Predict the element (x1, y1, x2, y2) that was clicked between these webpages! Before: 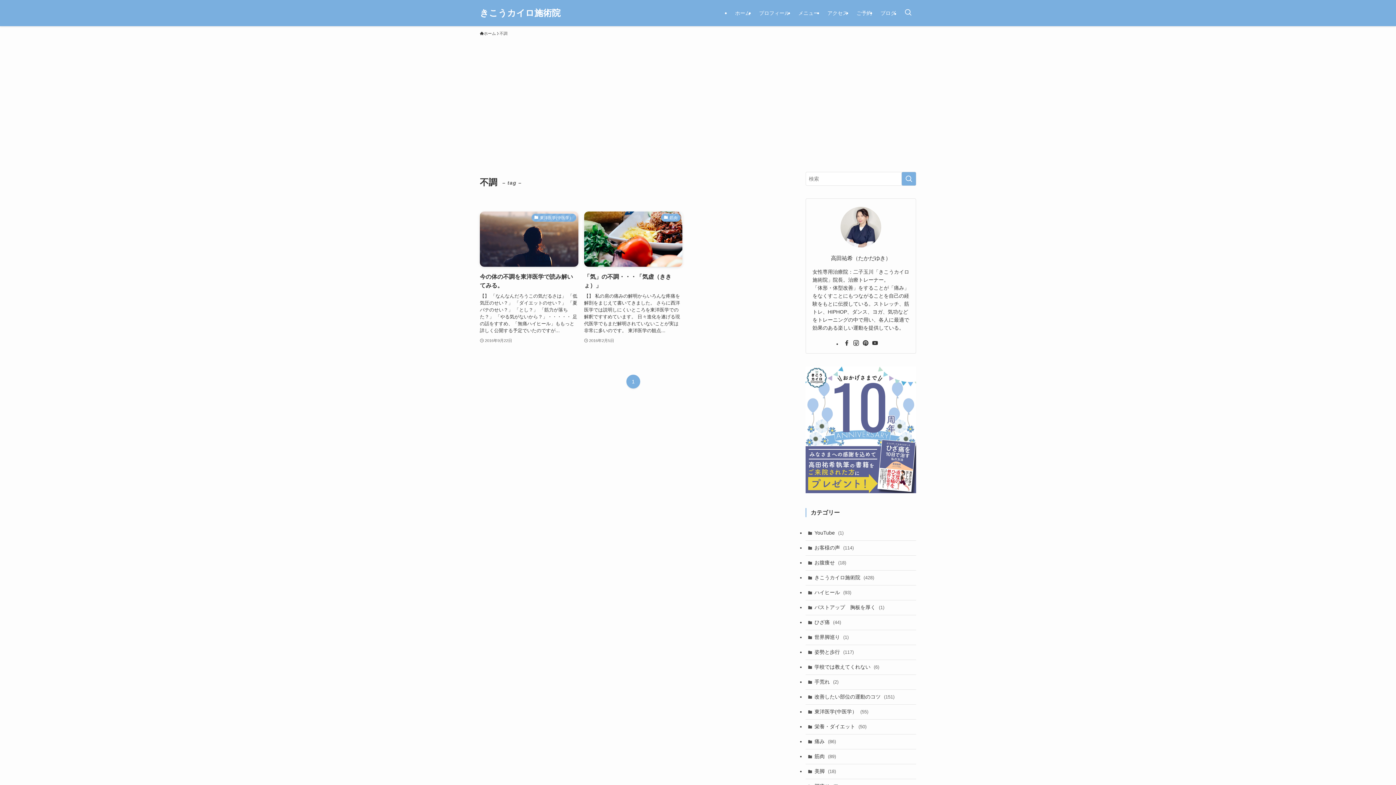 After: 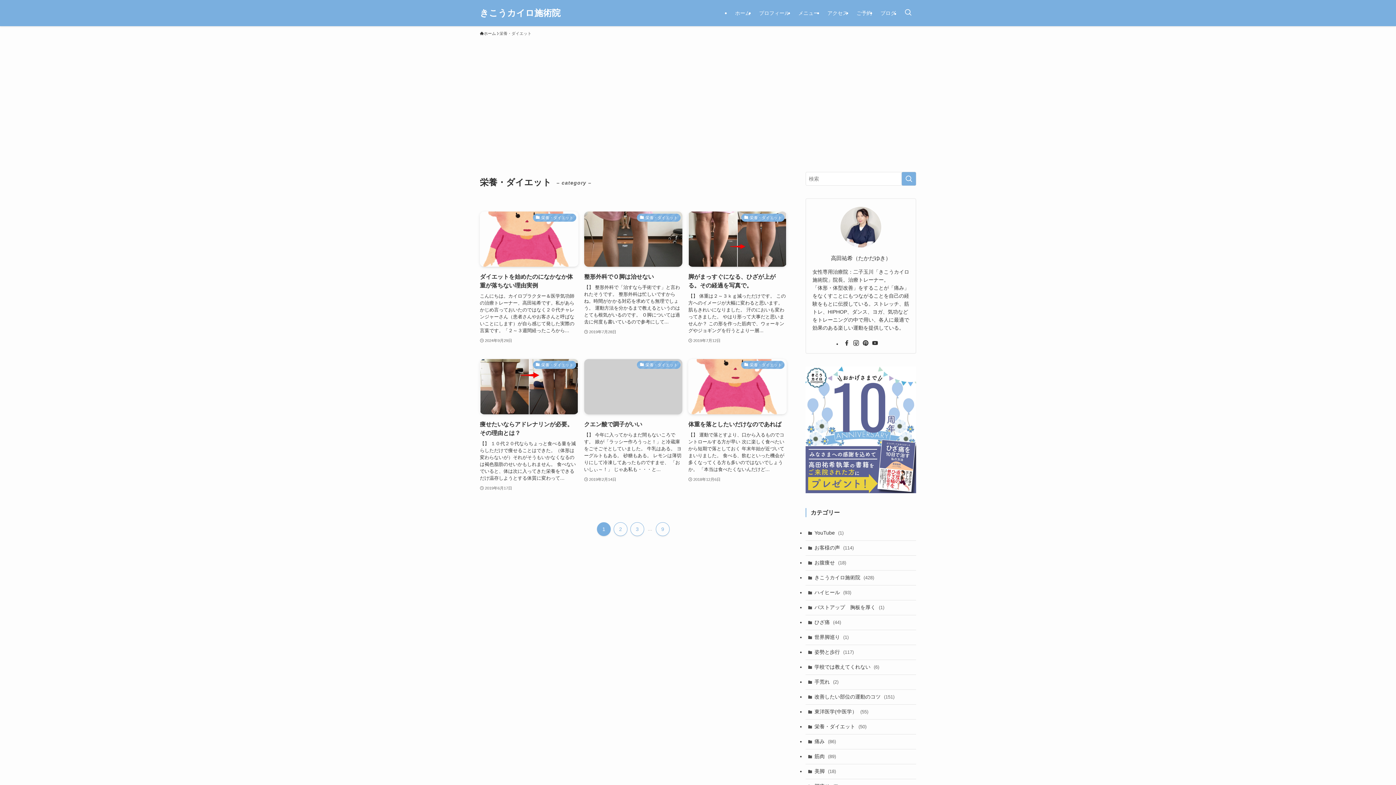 Action: label: 栄養・ダイエット (50) bbox: (805, 719, 916, 734)